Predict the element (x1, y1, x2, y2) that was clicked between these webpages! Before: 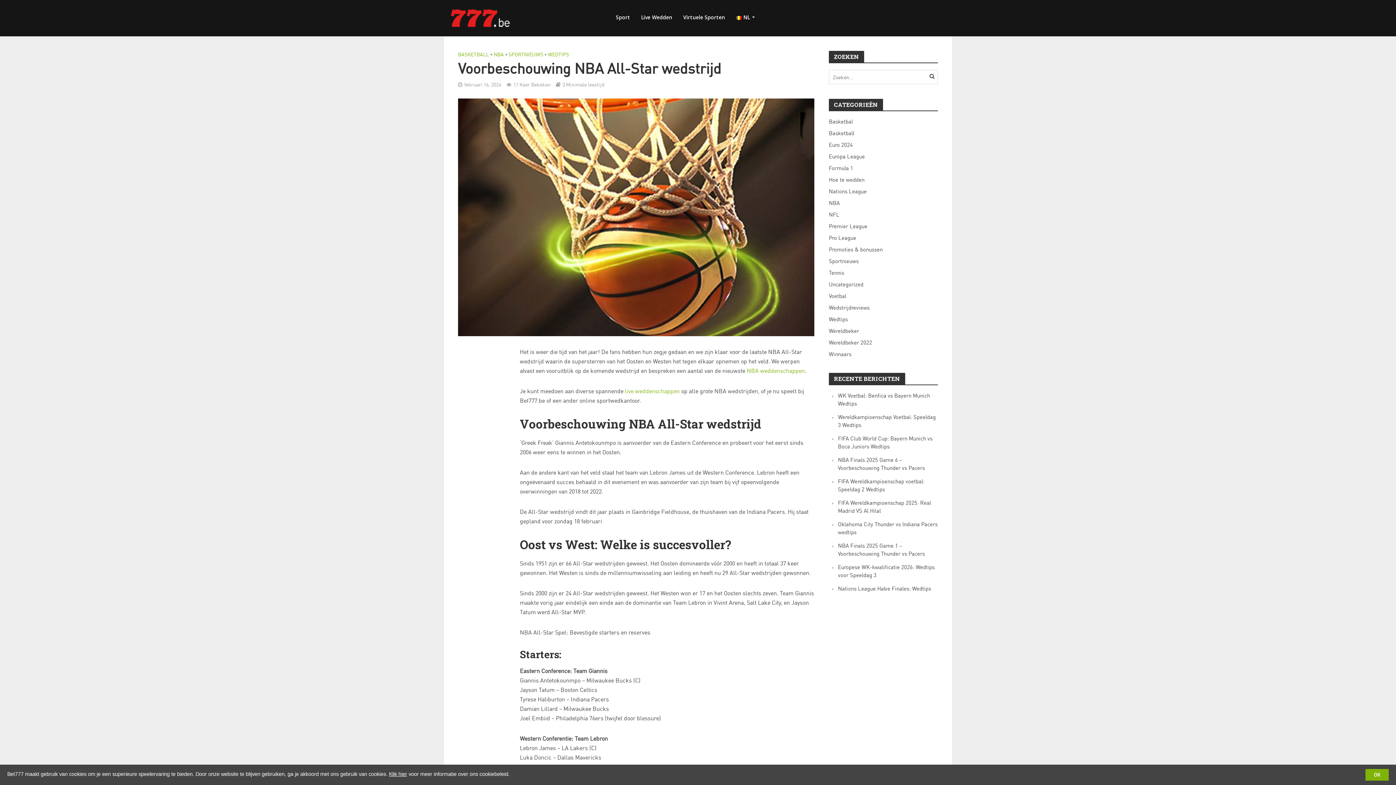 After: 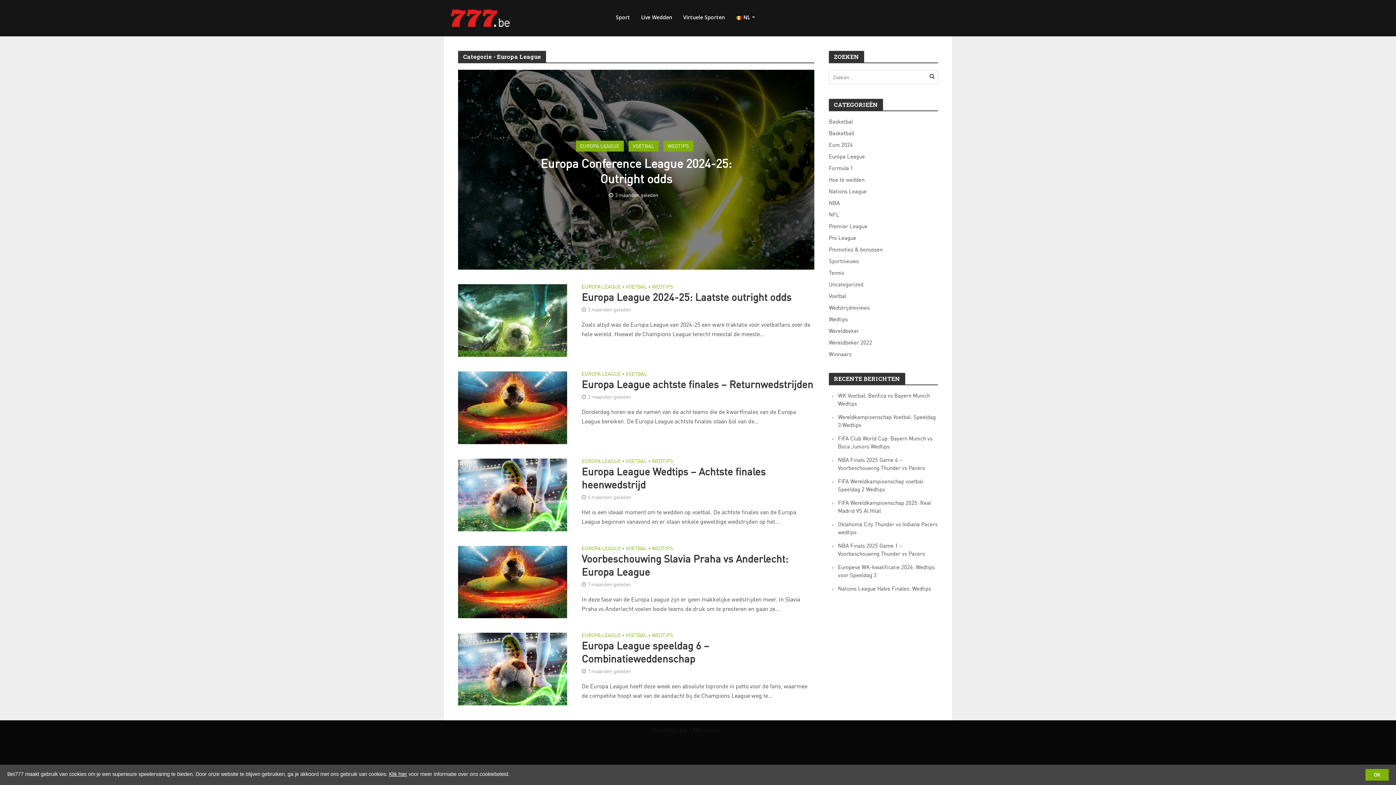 Action: label: Europa League bbox: (829, 152, 938, 160)